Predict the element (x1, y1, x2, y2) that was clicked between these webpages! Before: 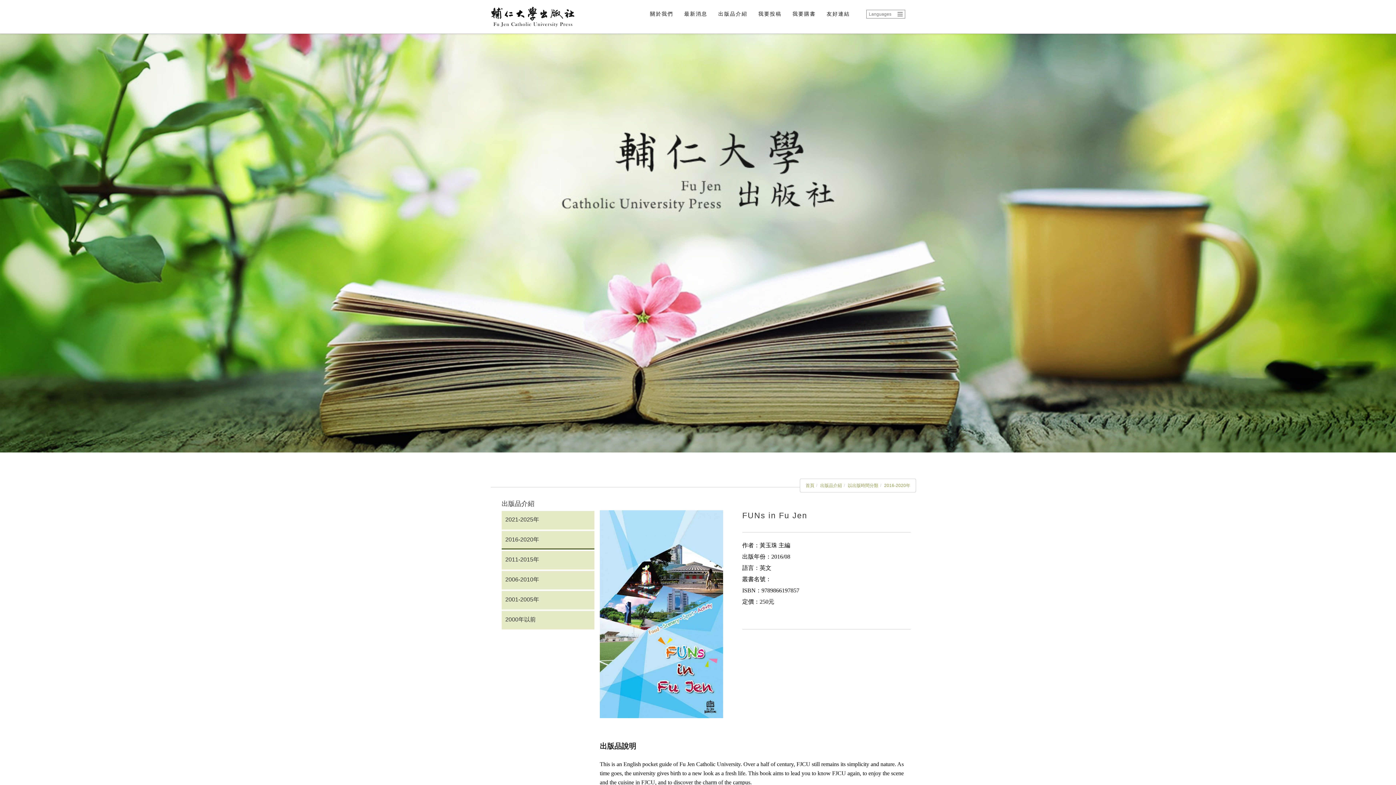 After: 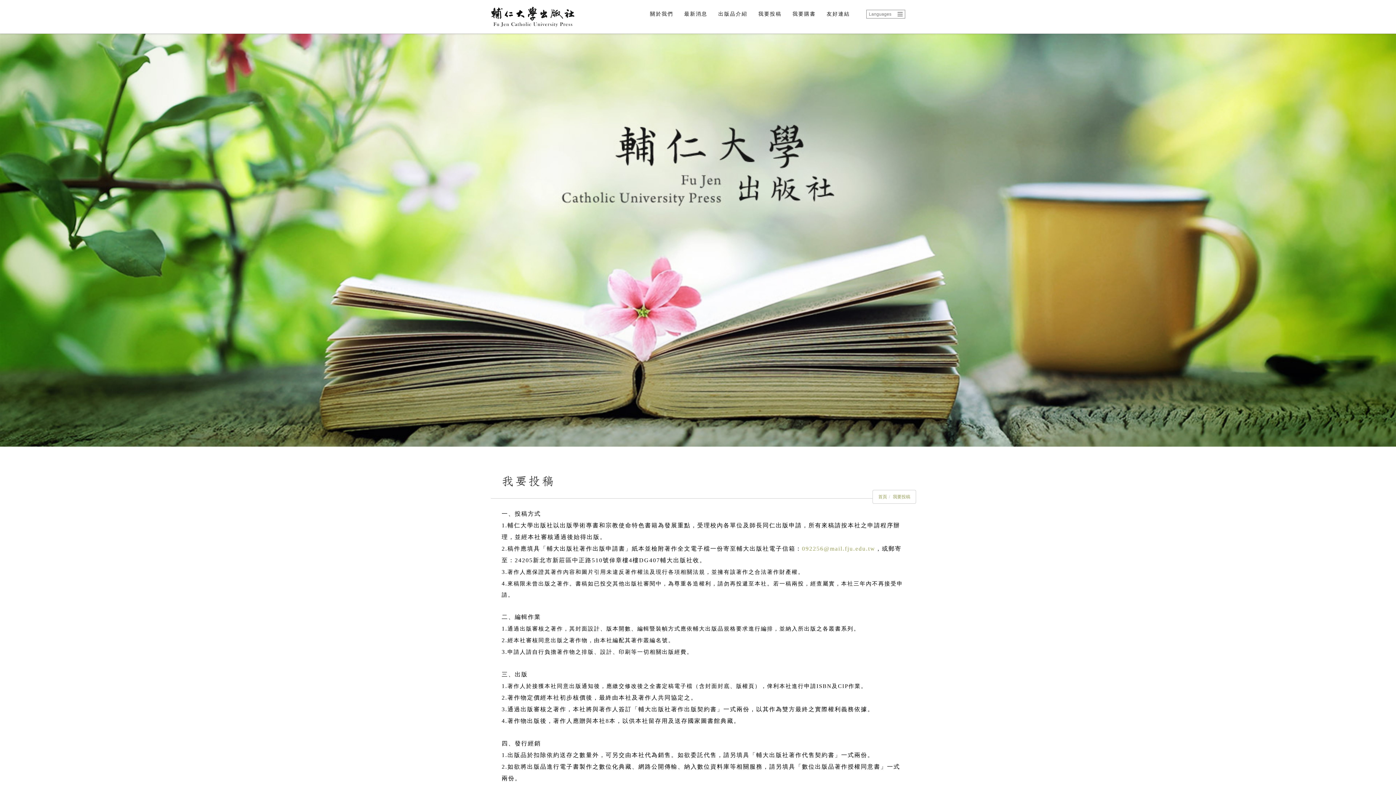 Action: bbox: (753, 0, 787, 27) label: 我要投稿